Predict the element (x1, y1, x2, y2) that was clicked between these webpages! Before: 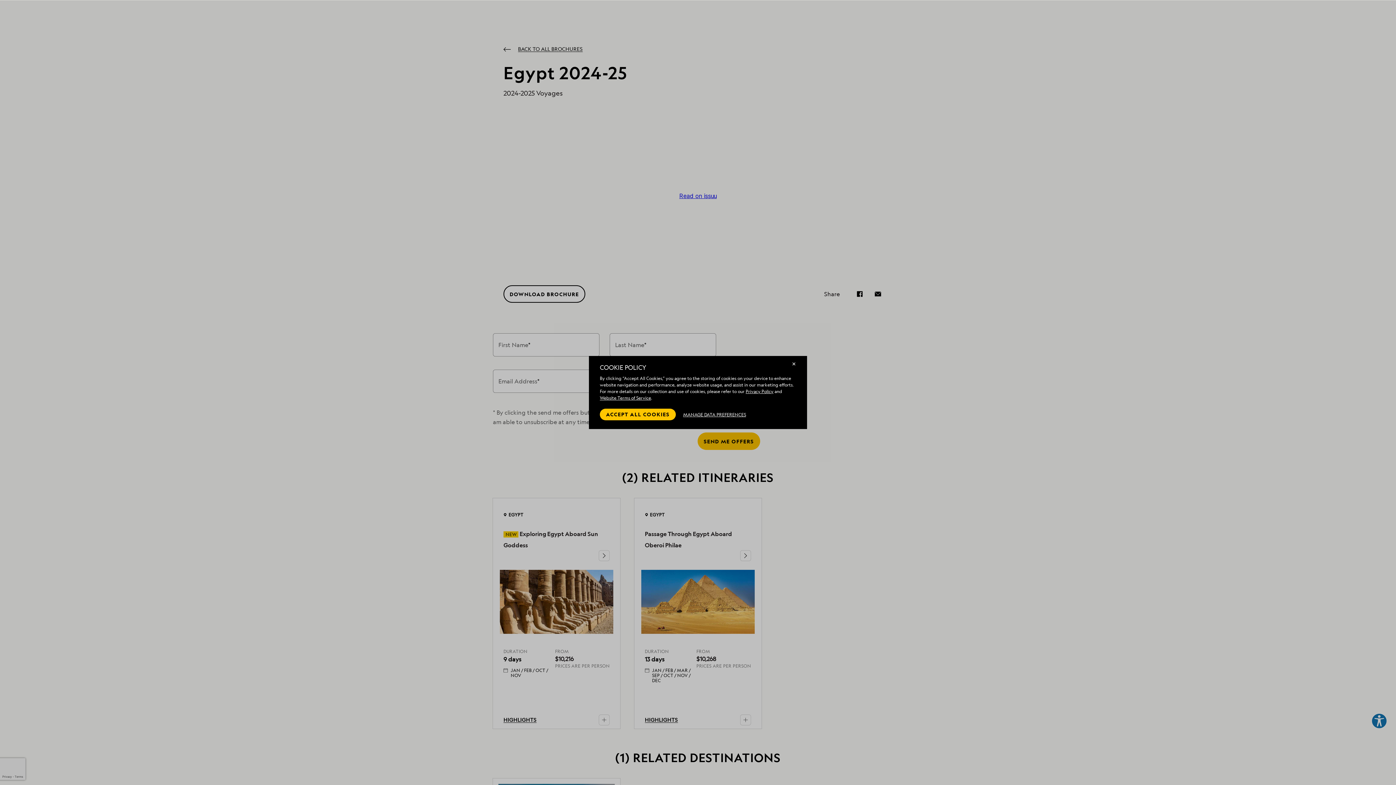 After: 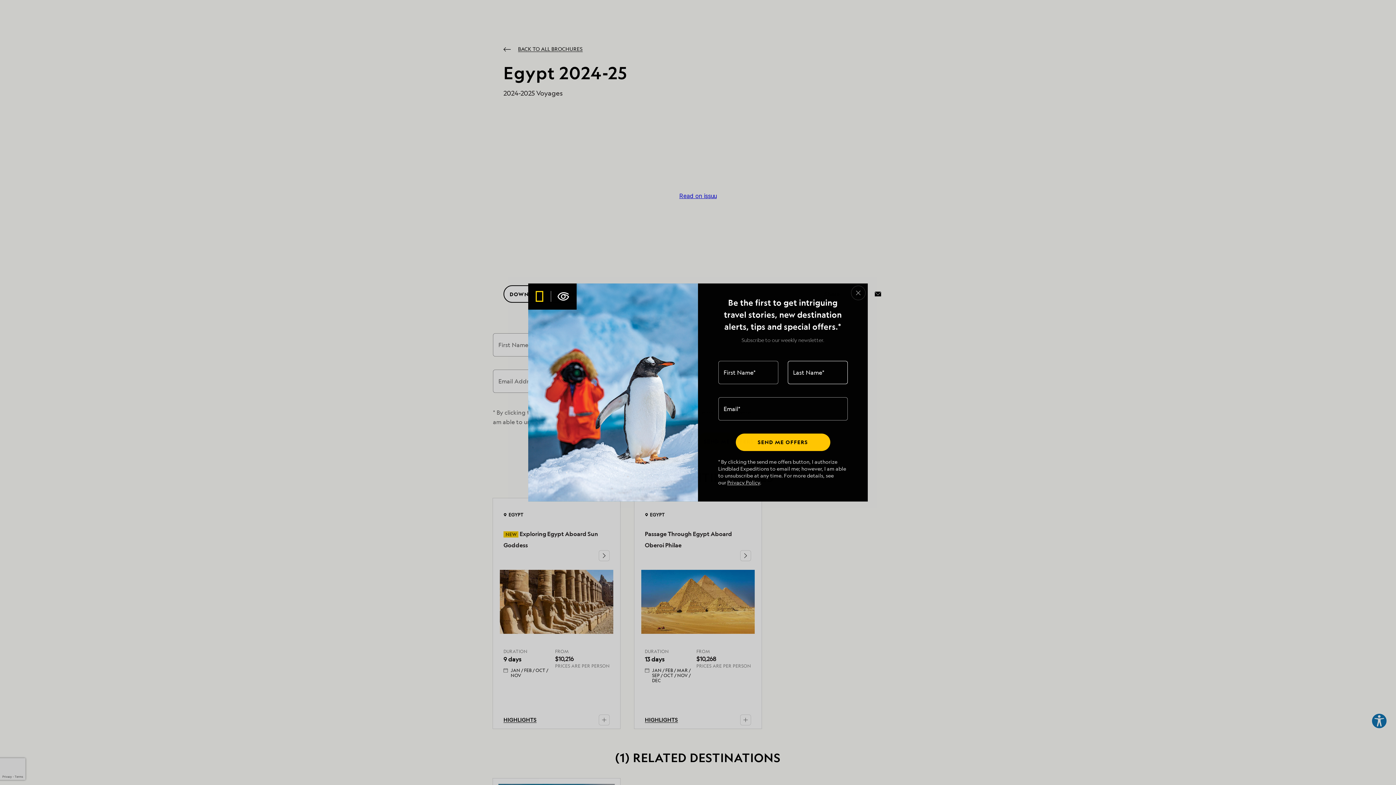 Action: label: ✕ bbox: (789, 358, 799, 369)